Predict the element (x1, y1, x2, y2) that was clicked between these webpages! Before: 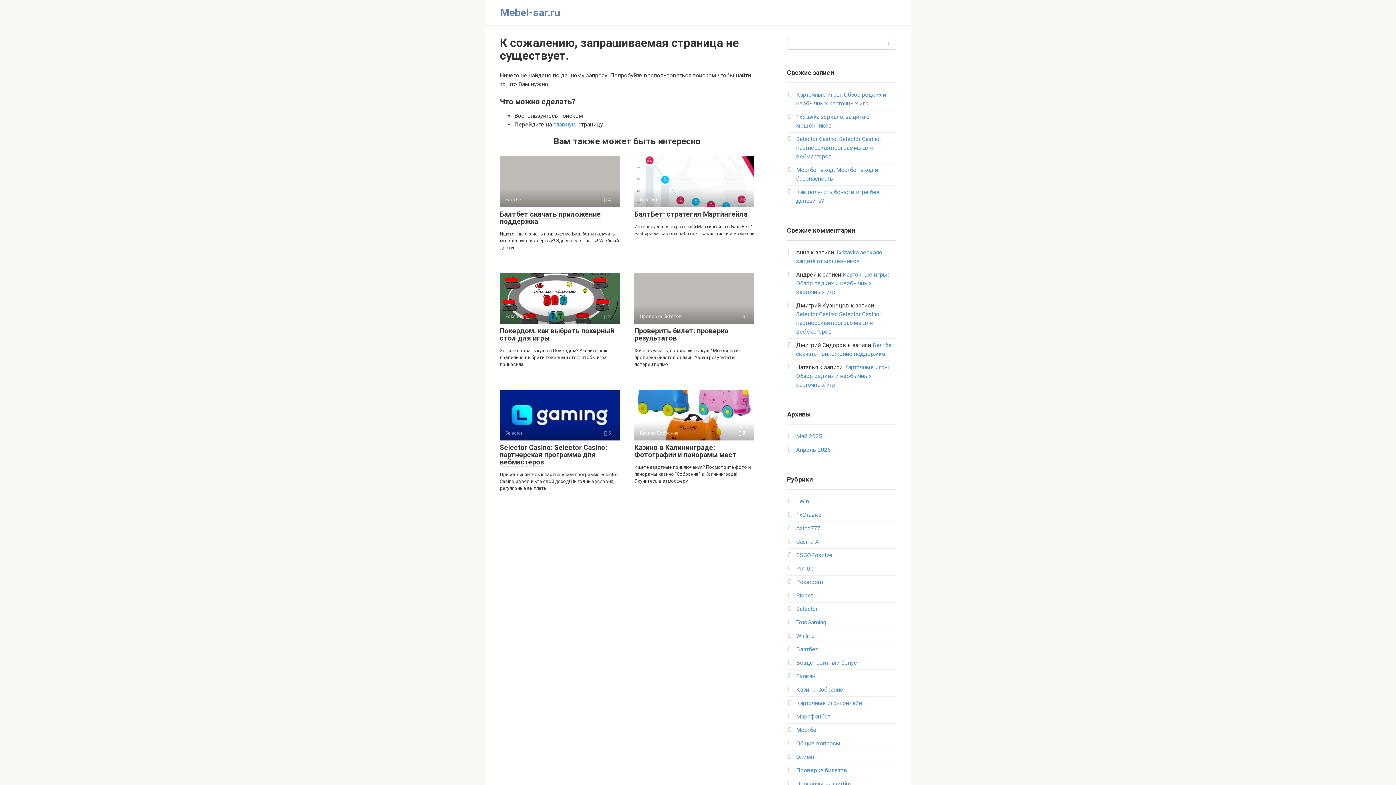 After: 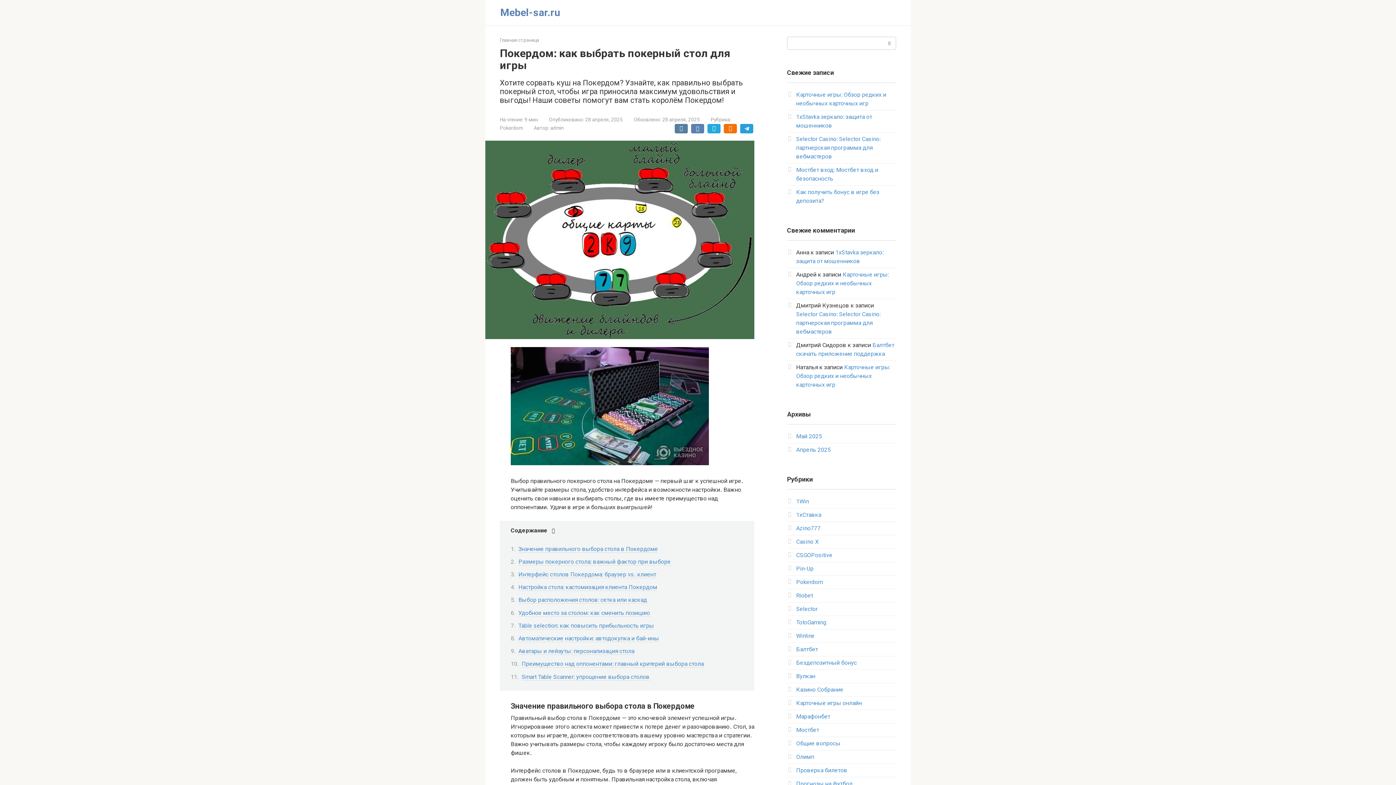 Action: bbox: (500, 273, 620, 324) label: Pokerdom
 2